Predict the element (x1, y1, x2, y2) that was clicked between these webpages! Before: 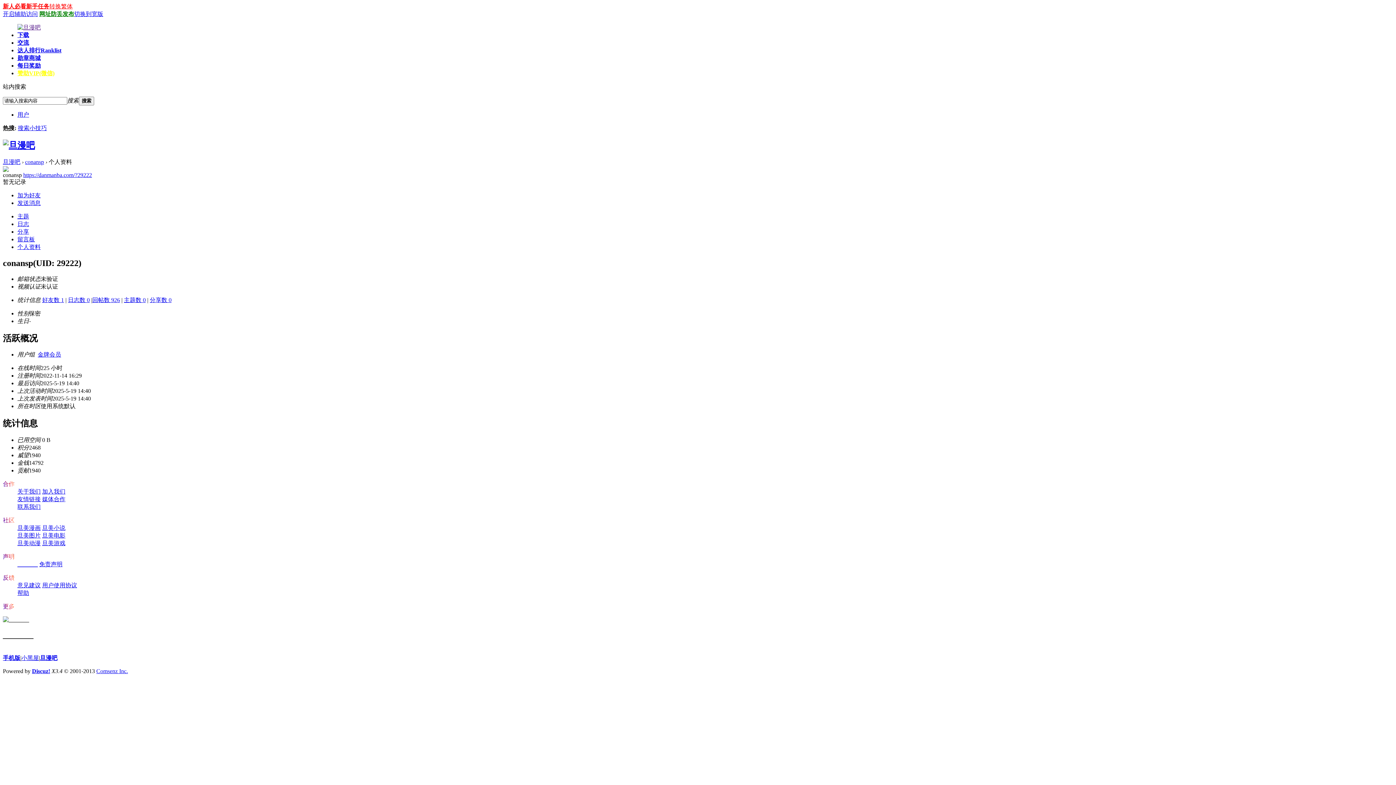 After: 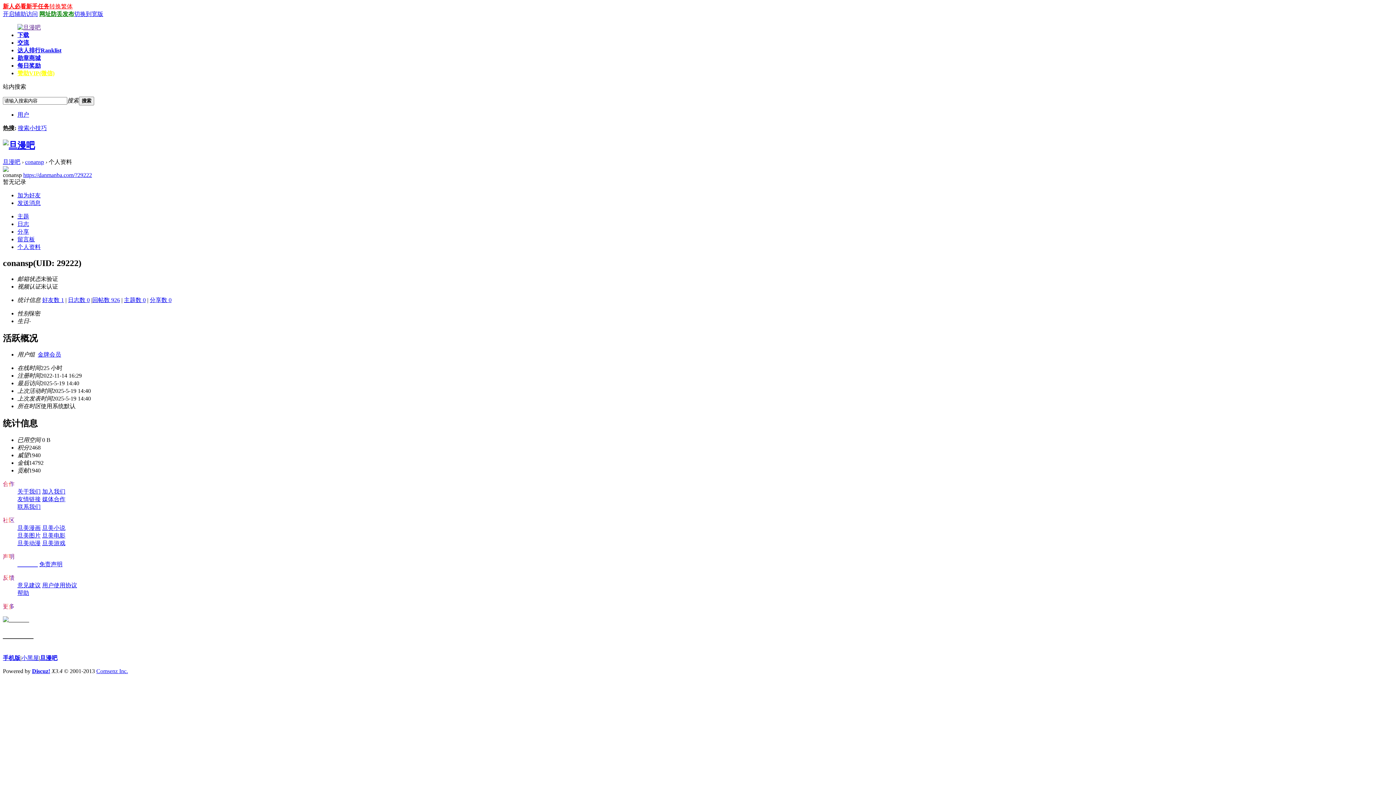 Action: bbox: (92, 296, 120, 303) label: 回帖数 926